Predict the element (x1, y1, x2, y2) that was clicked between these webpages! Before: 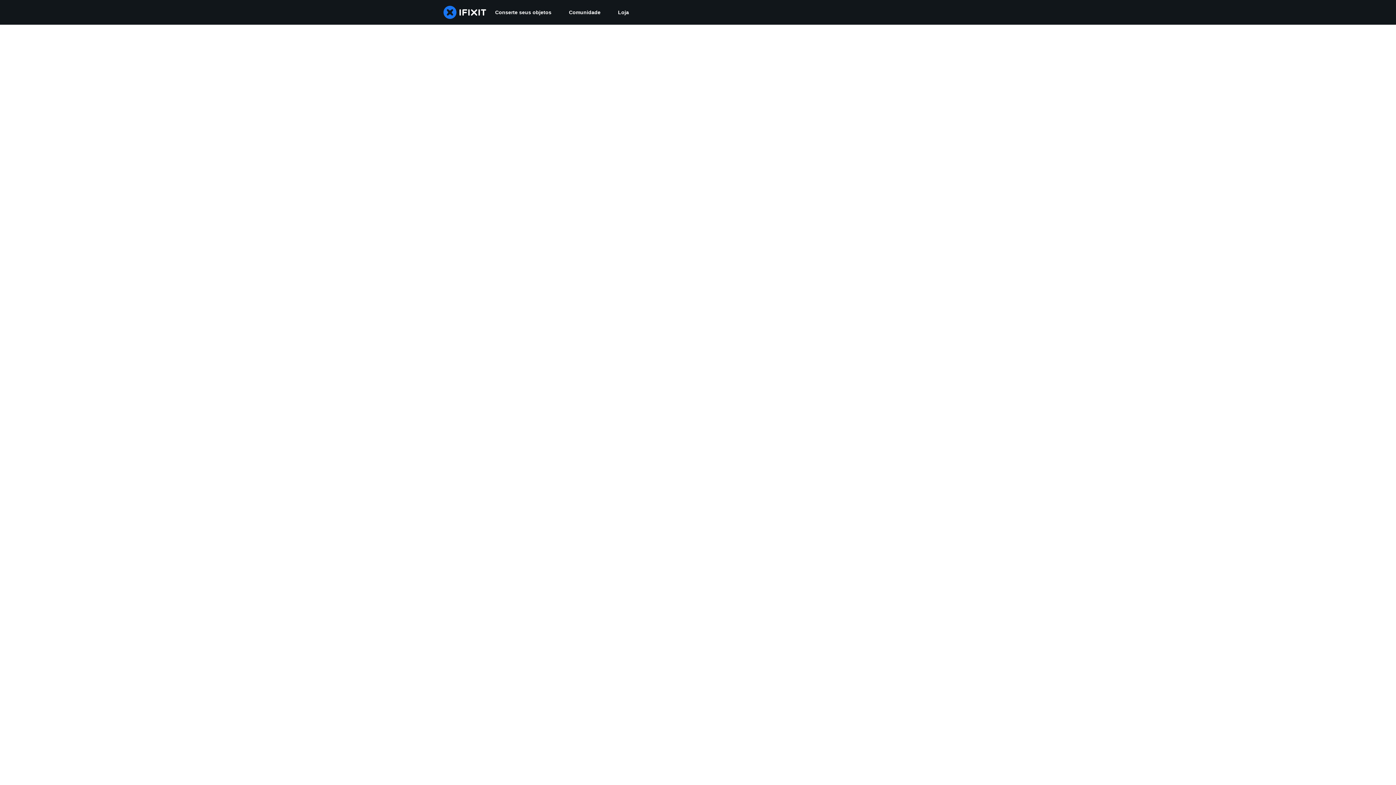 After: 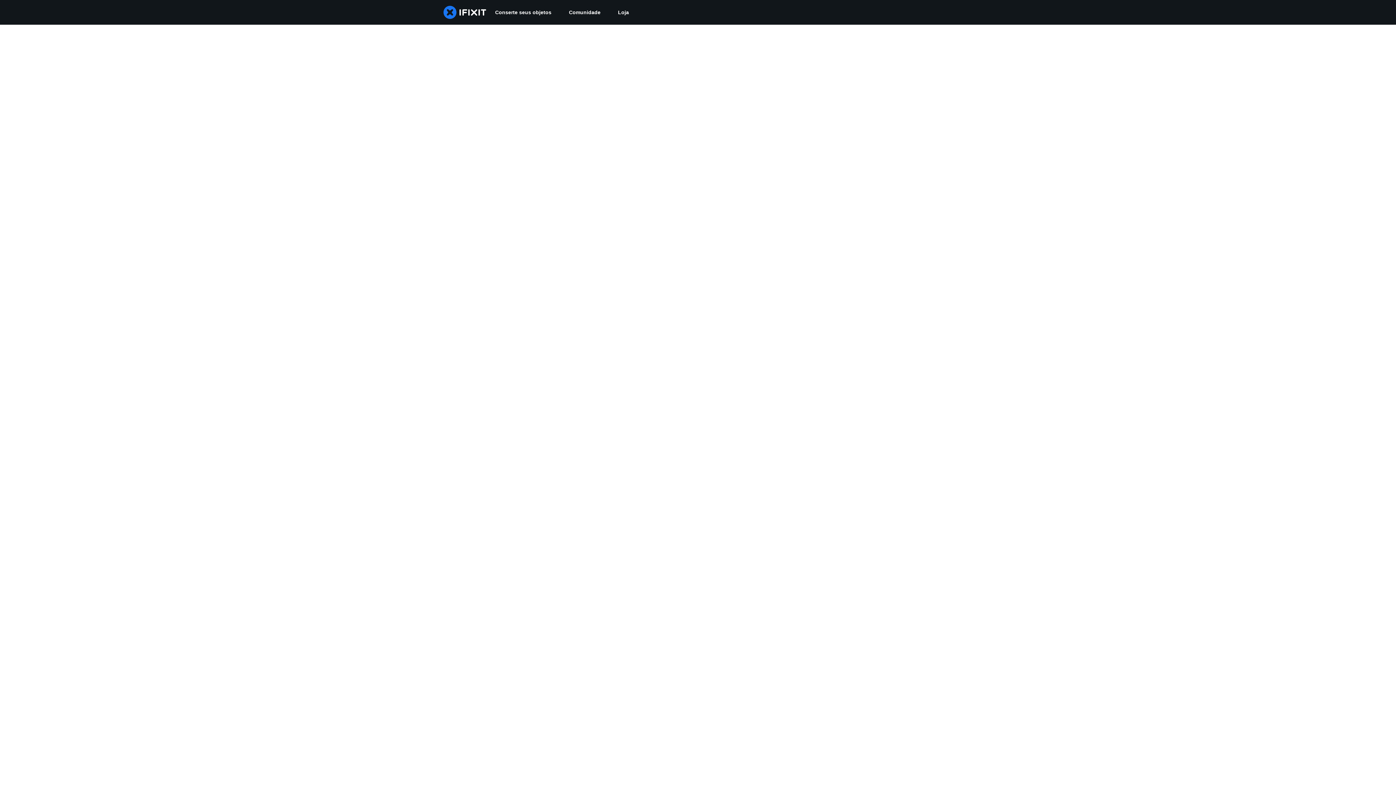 Action: label: Comunidade bbox: (560, 0, 609, 24)